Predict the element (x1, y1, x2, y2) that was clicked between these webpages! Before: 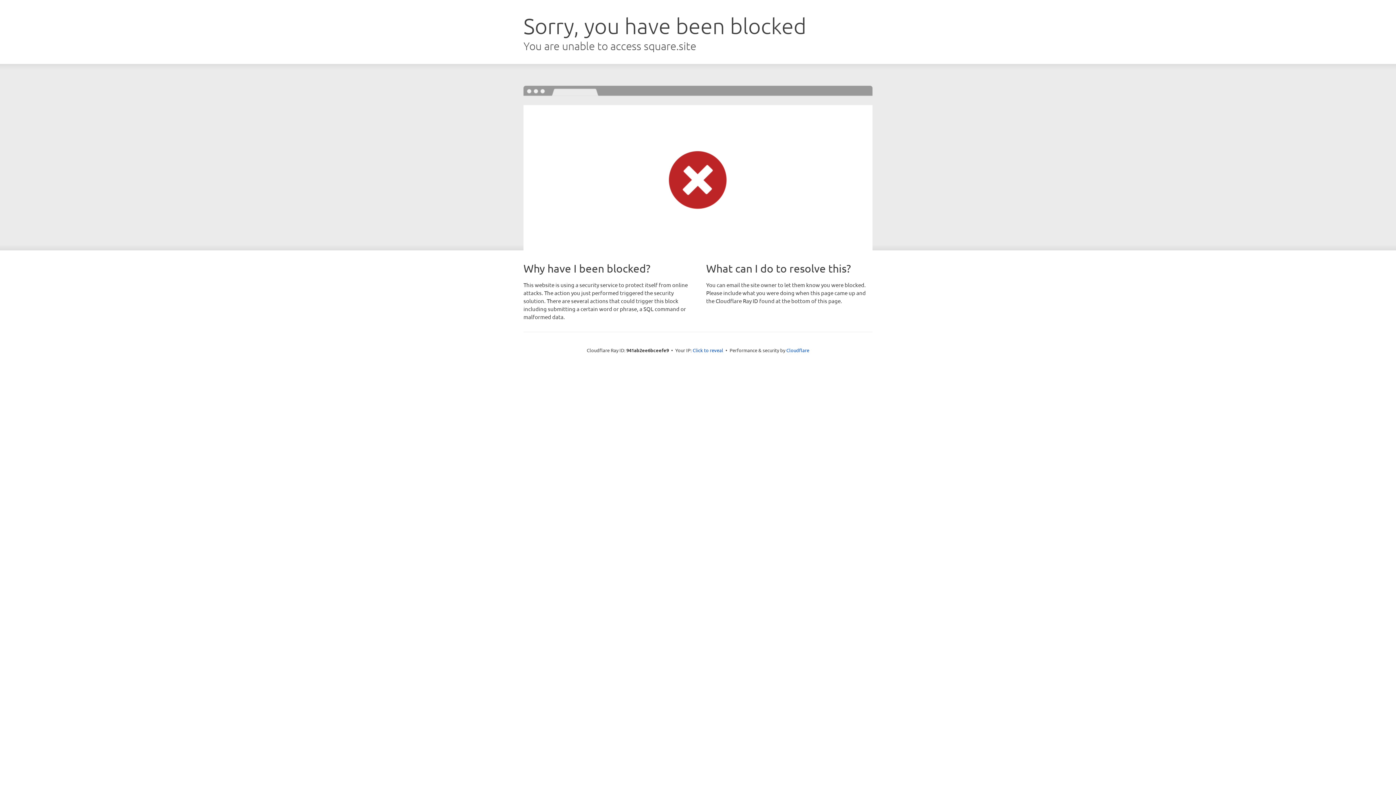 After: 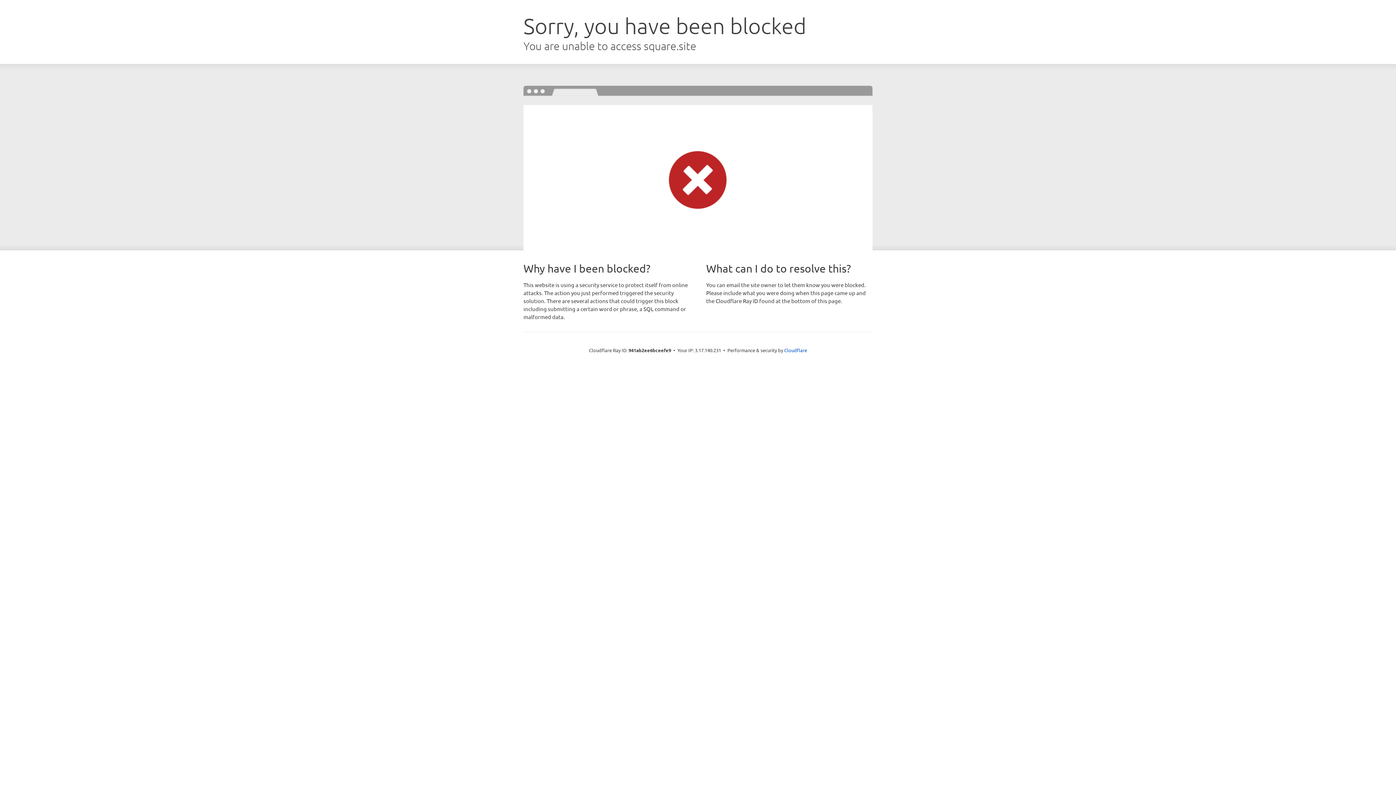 Action: label: Click to reveal bbox: (692, 346, 723, 353)